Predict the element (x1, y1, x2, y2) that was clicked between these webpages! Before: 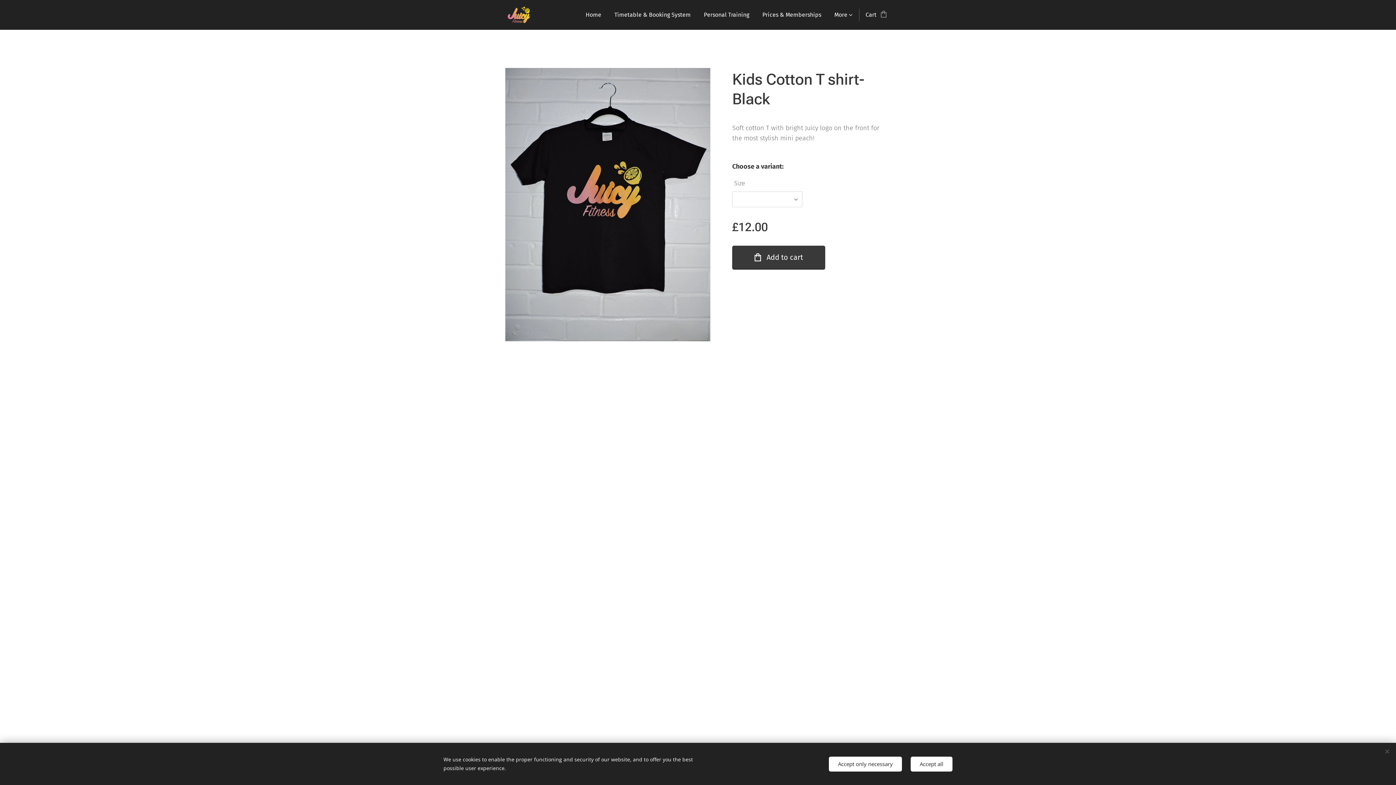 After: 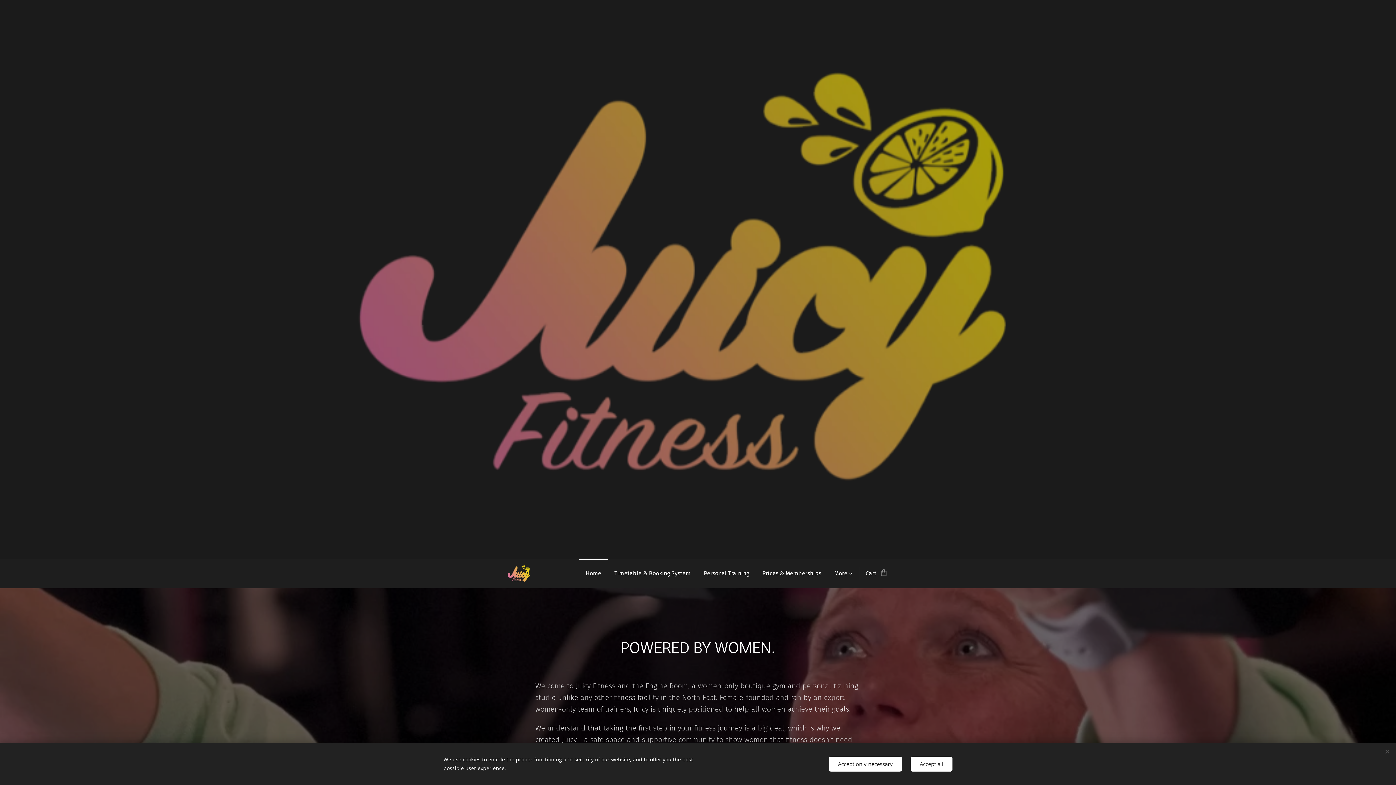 Action: label: Home bbox: (579, 0, 608, 29)